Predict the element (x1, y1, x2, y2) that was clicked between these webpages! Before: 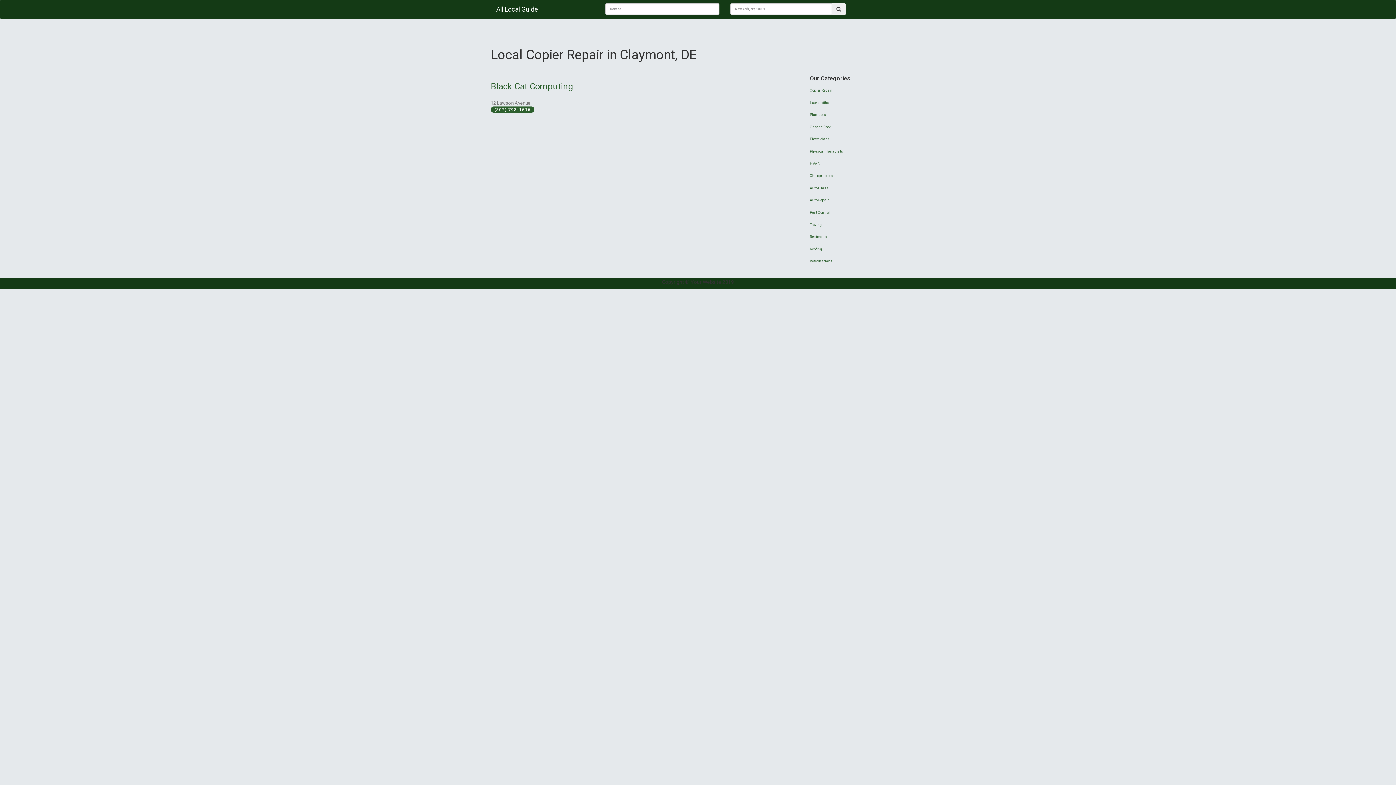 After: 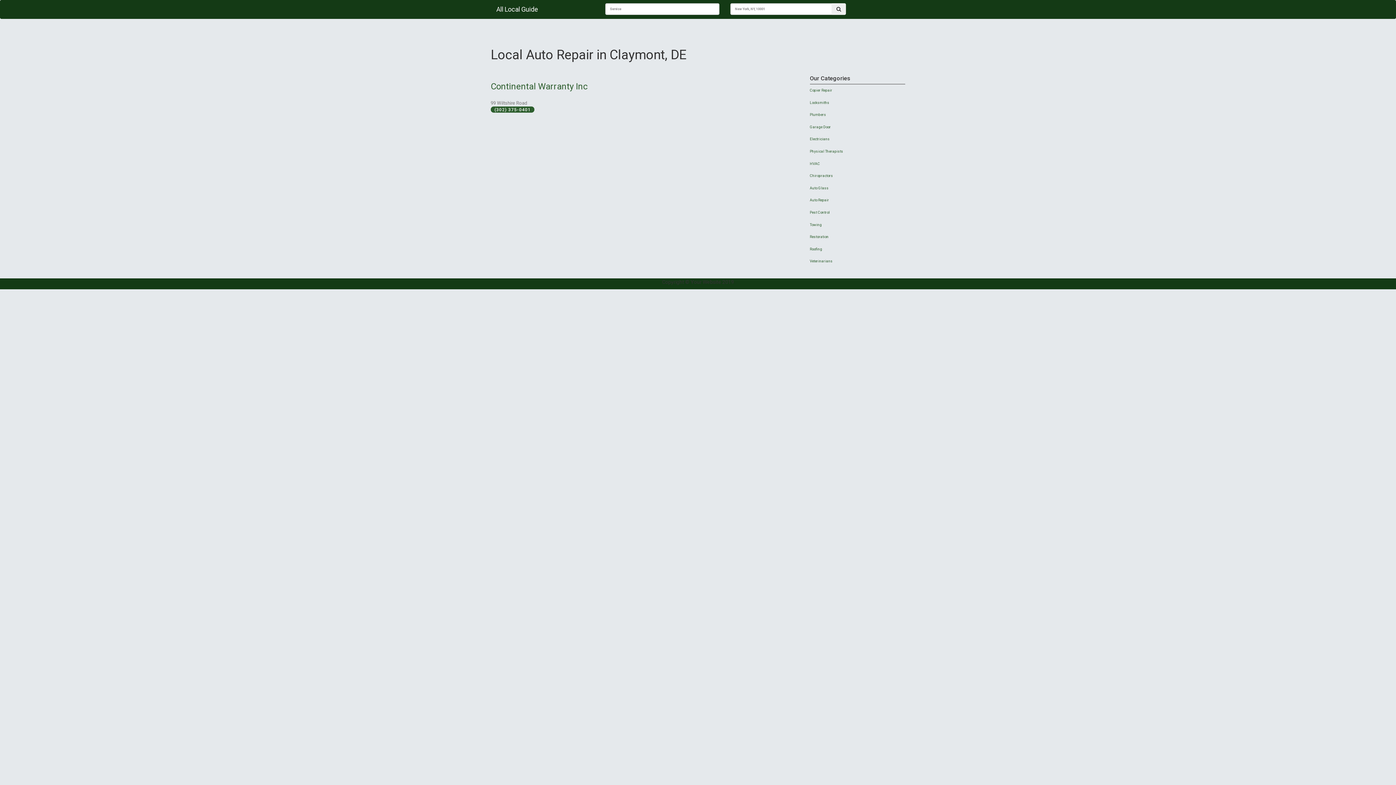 Action: bbox: (810, 198, 829, 202) label: Auto Repair